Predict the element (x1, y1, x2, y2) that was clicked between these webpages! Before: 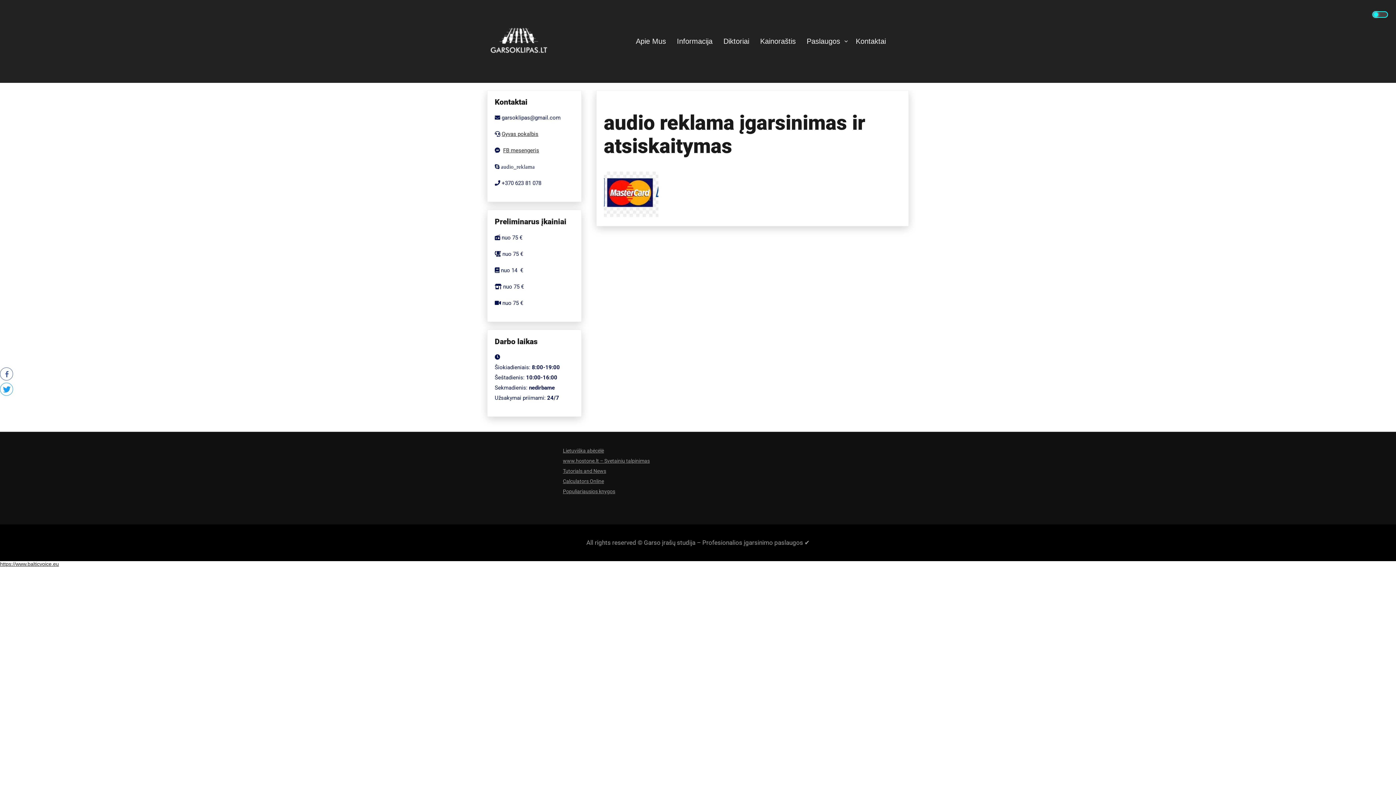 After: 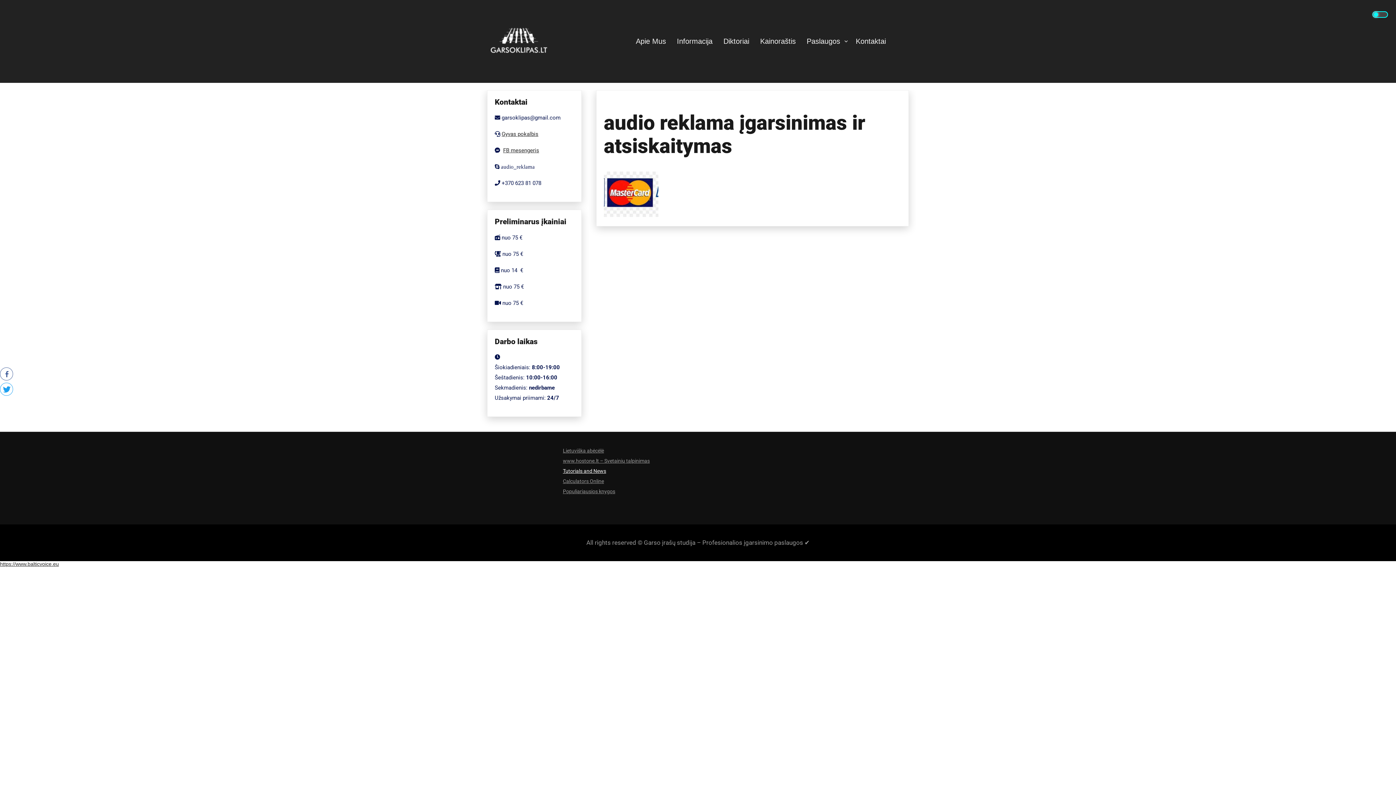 Action: label: Tutorials and News bbox: (563, 468, 606, 474)